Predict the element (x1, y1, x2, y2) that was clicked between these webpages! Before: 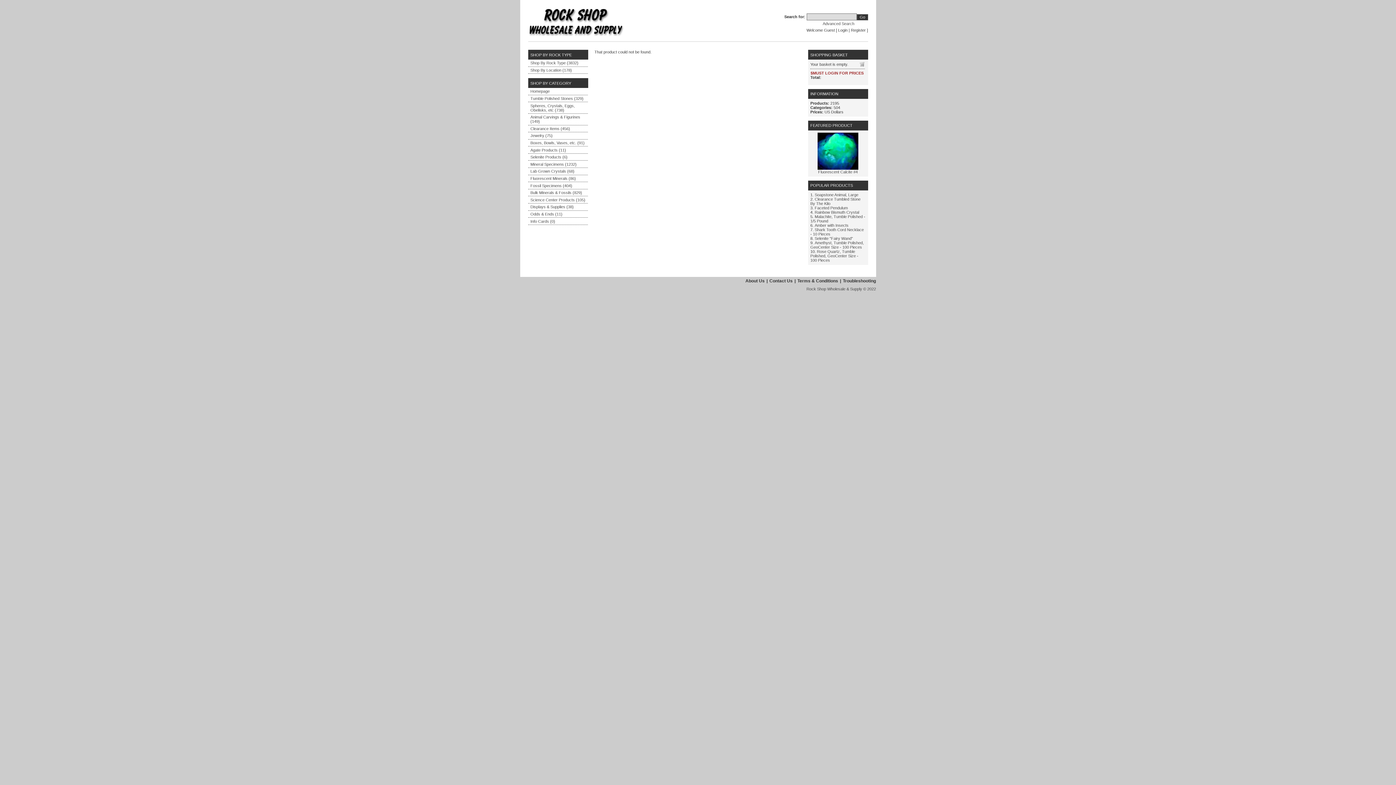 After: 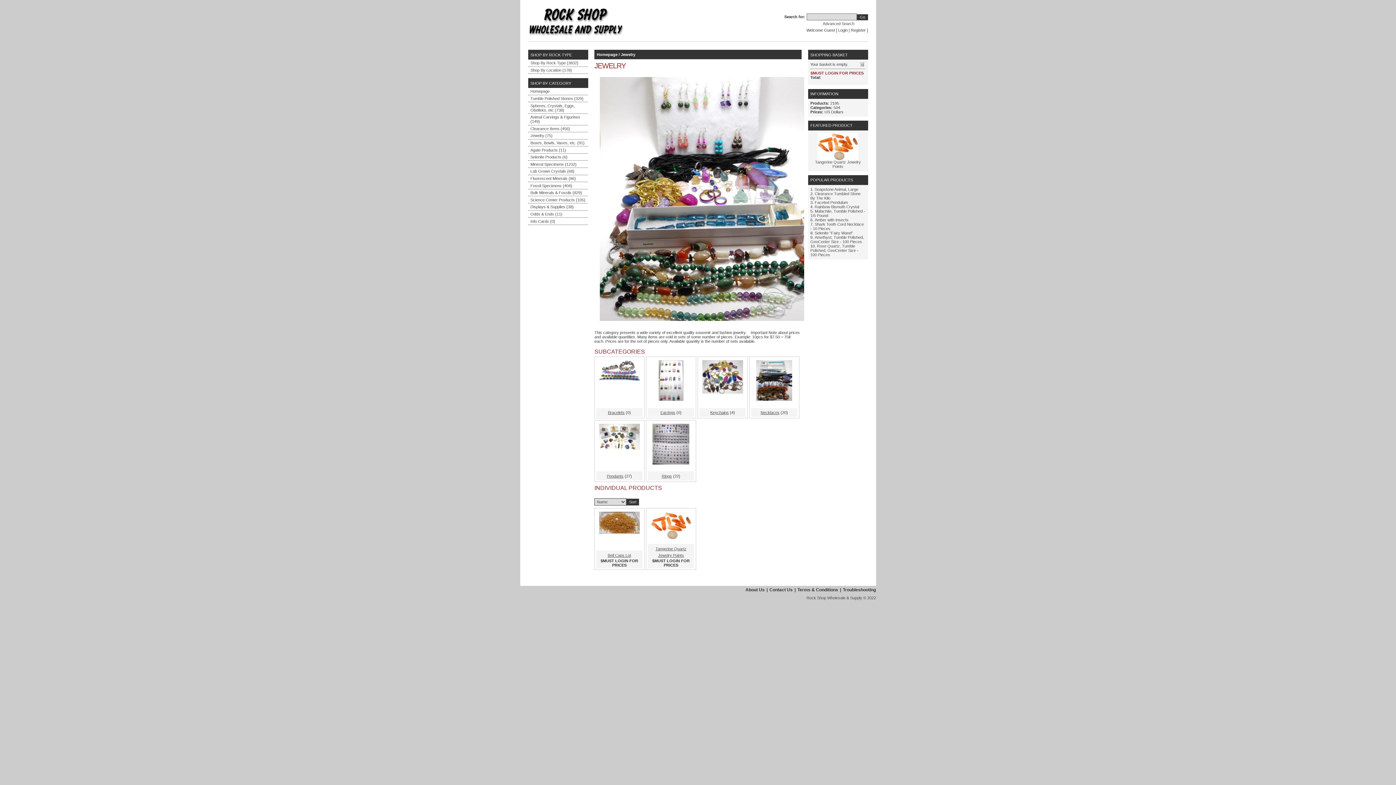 Action: label: Jewelry (75) bbox: (528, 132, 588, 139)